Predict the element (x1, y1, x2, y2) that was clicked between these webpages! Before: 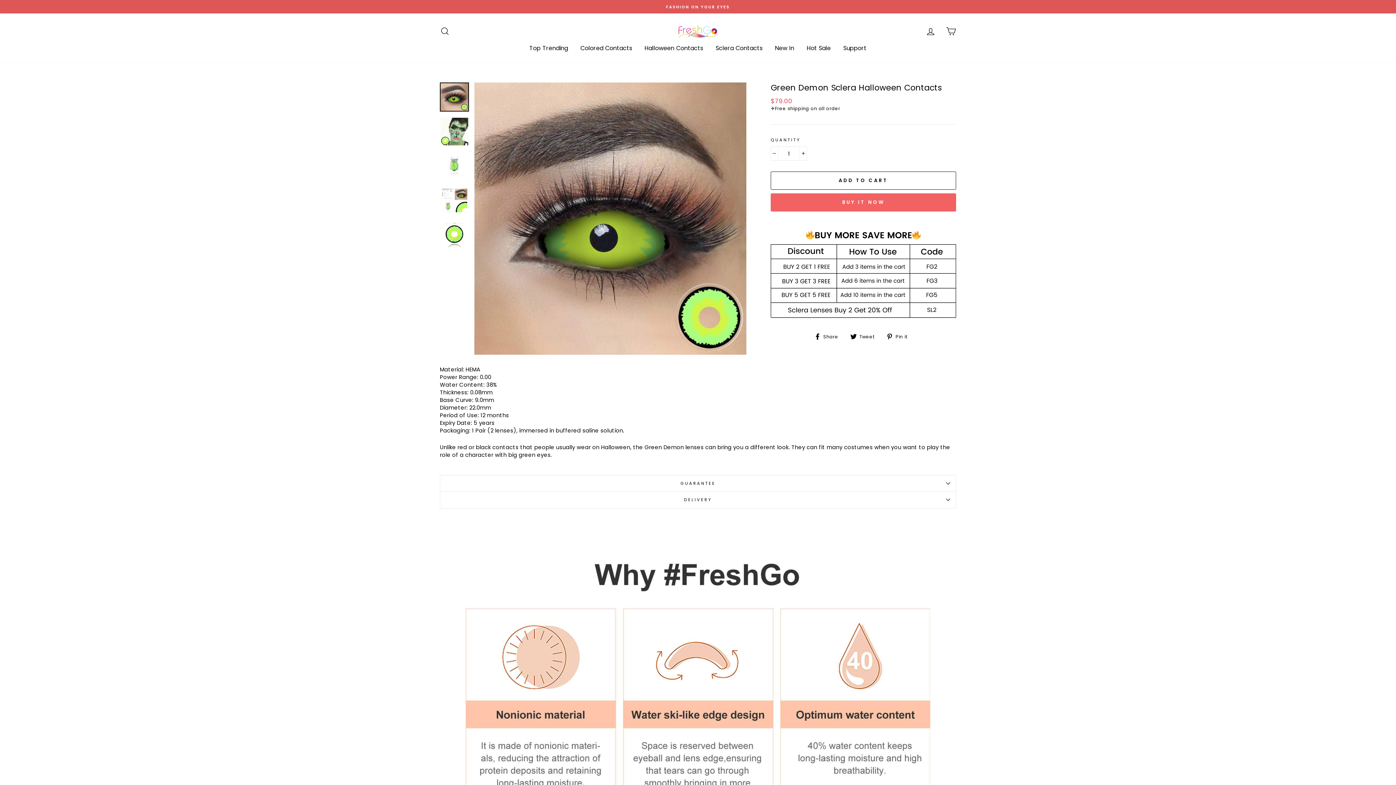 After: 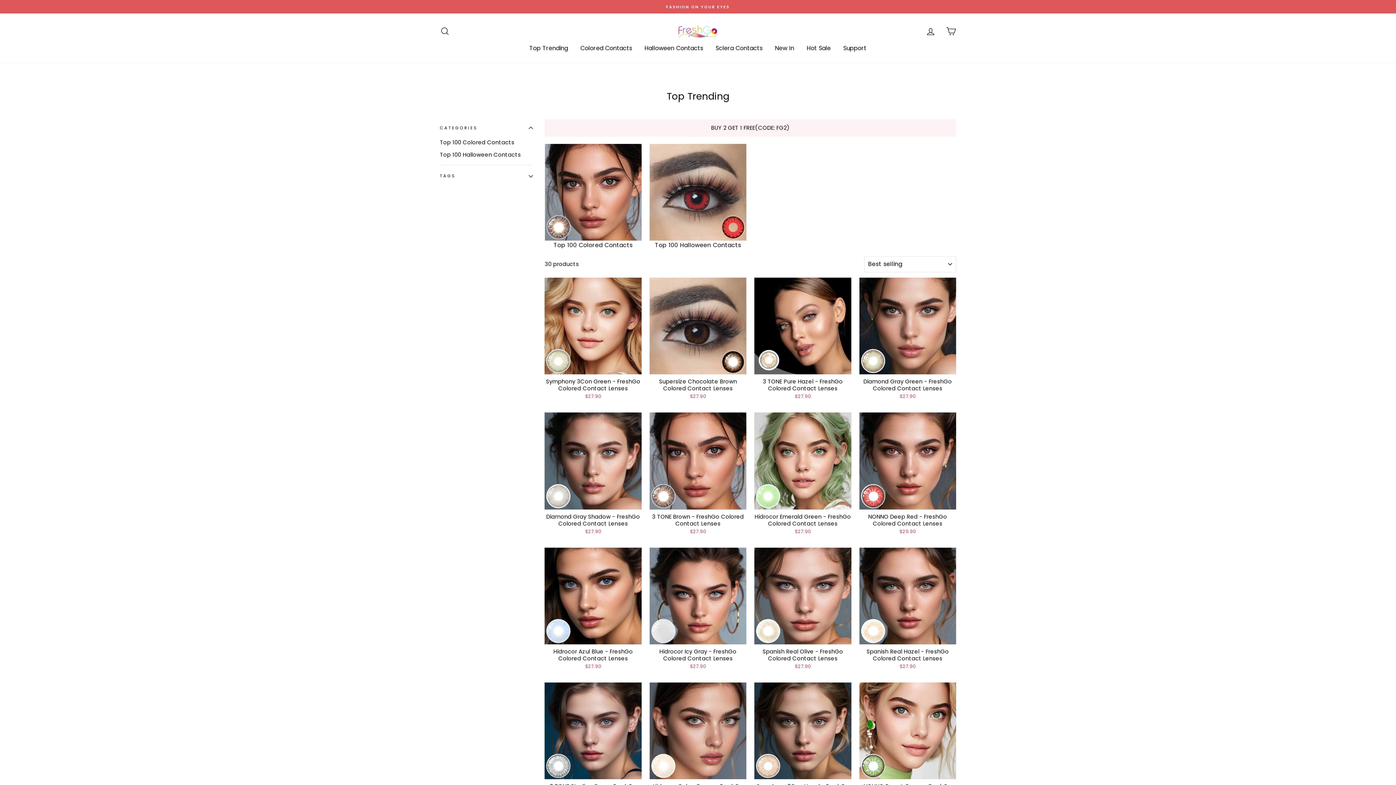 Action: label: Top Trending bbox: (524, 41, 573, 55)